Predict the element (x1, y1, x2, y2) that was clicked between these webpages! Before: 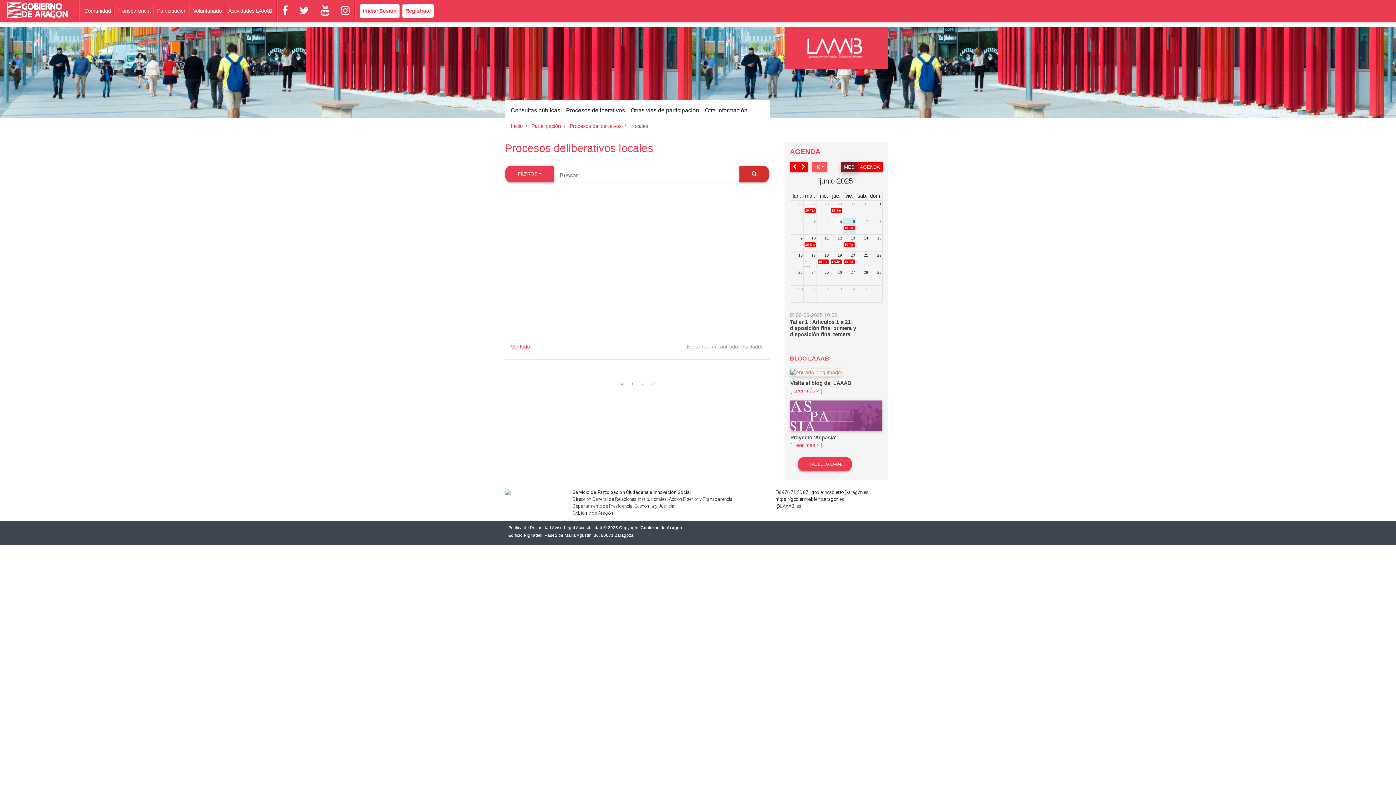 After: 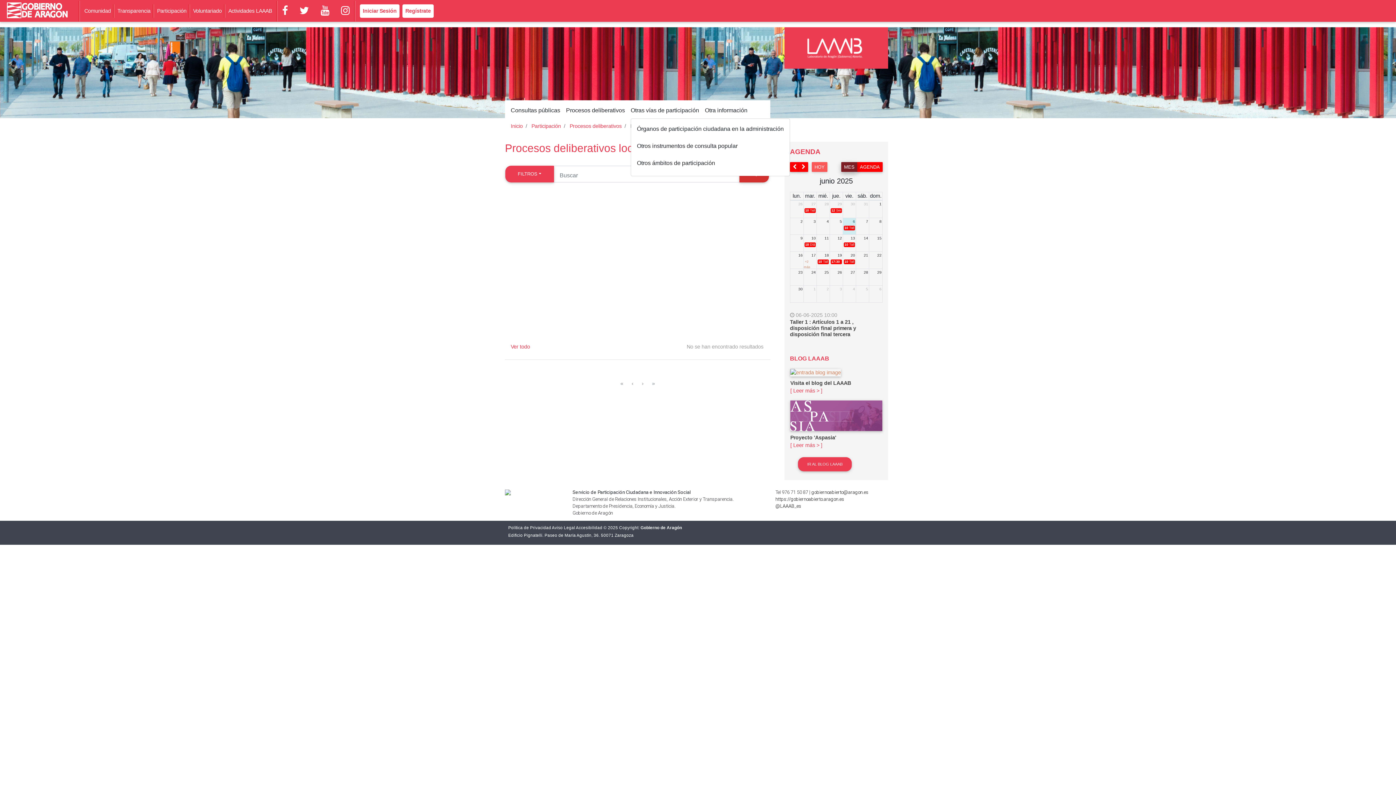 Action: label: Otras vías de participación bbox: (630, 103, 699, 117)